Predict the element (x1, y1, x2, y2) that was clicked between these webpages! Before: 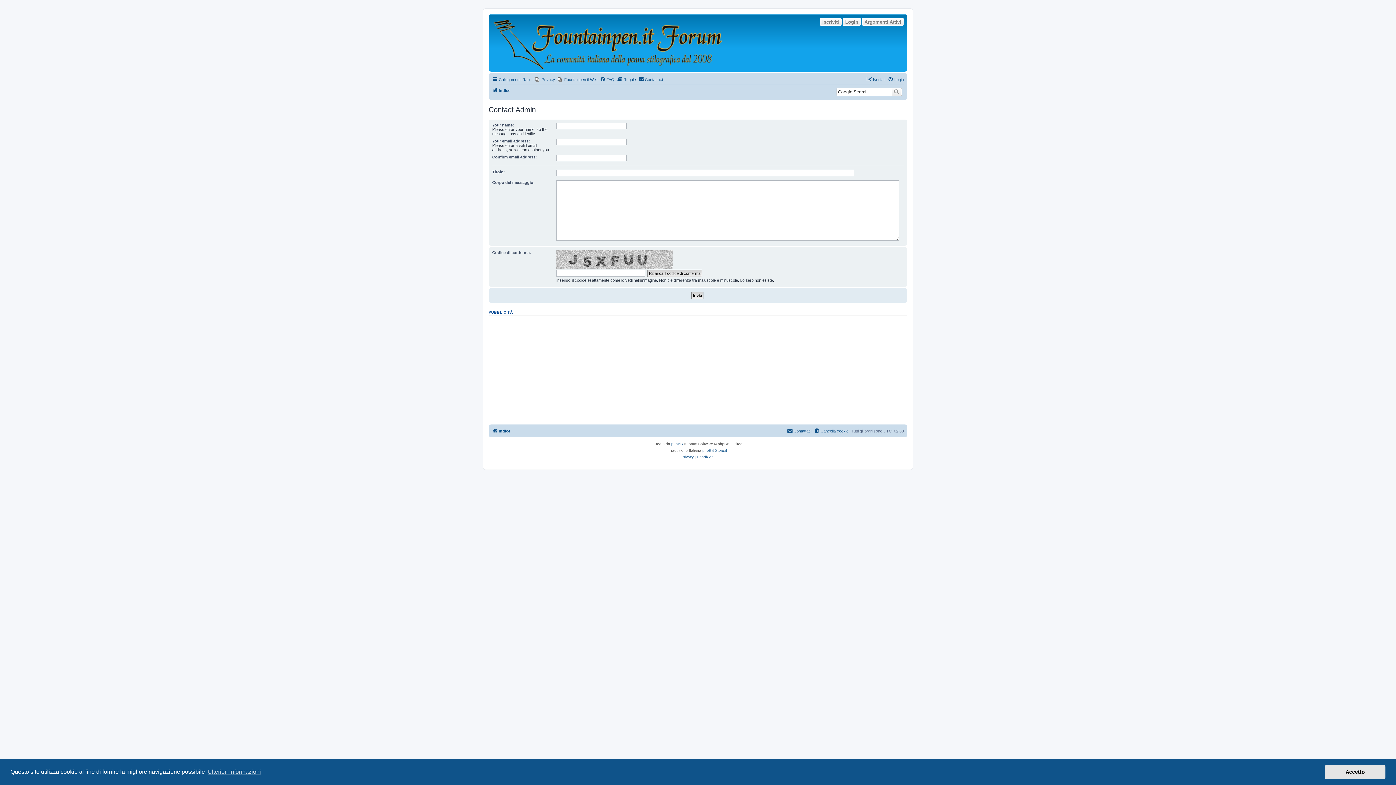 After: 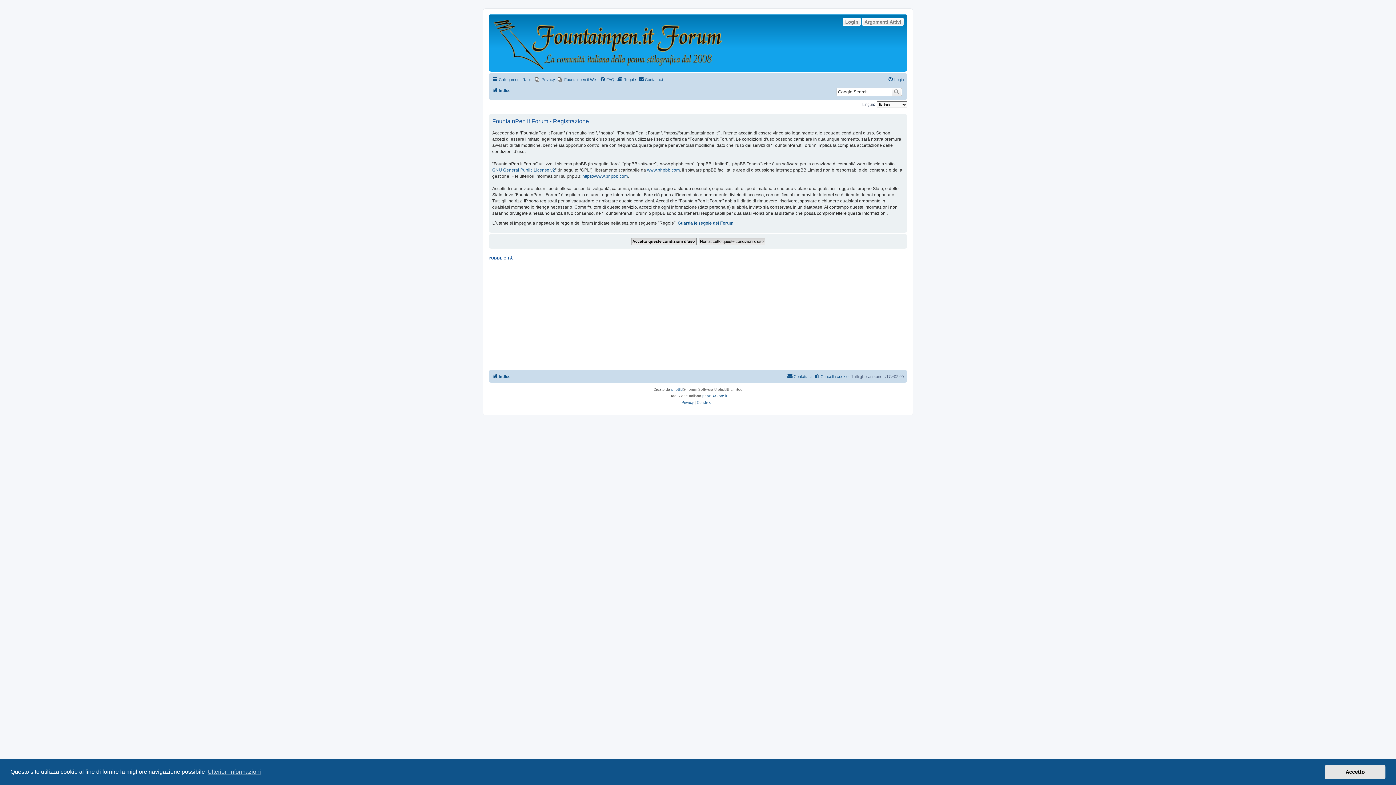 Action: label: Iscriviti bbox: (866, 75, 885, 84)